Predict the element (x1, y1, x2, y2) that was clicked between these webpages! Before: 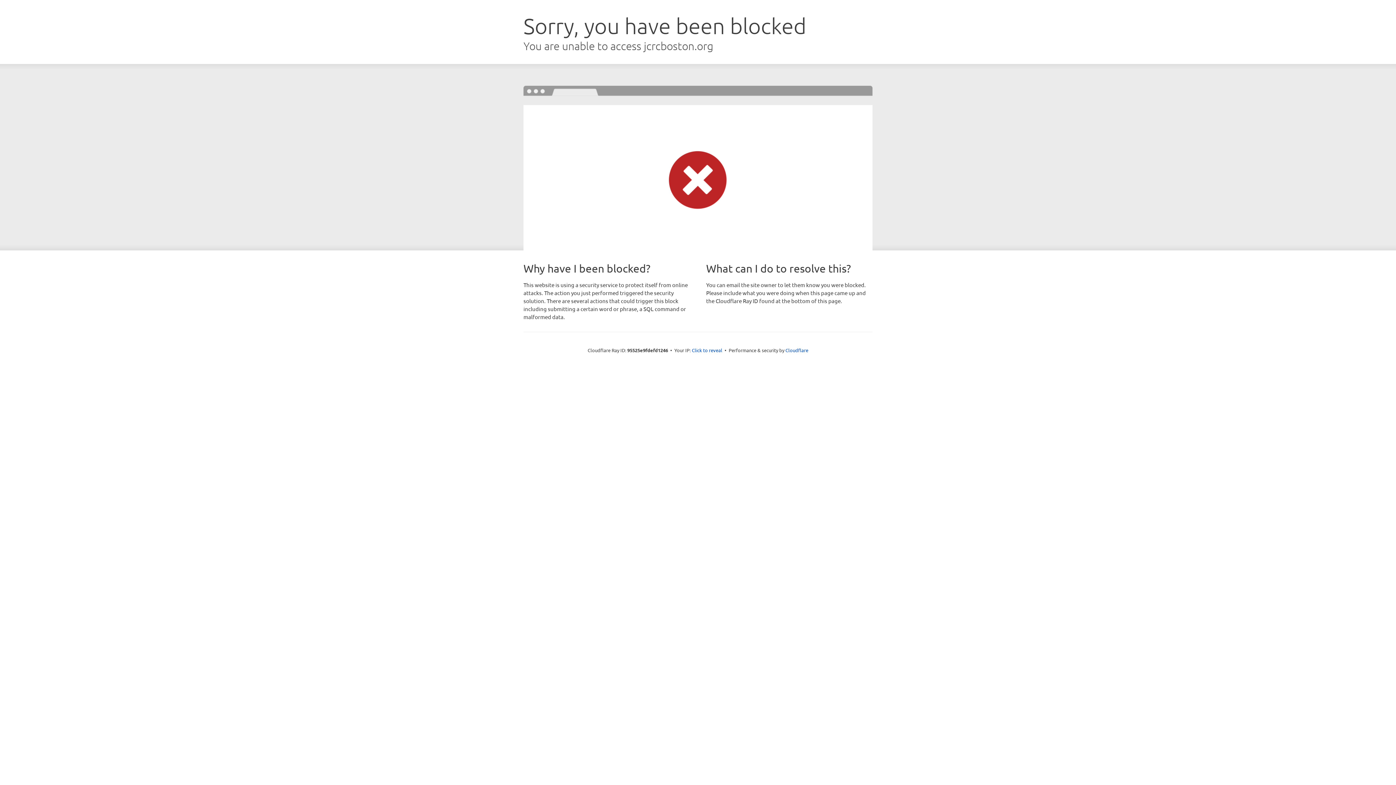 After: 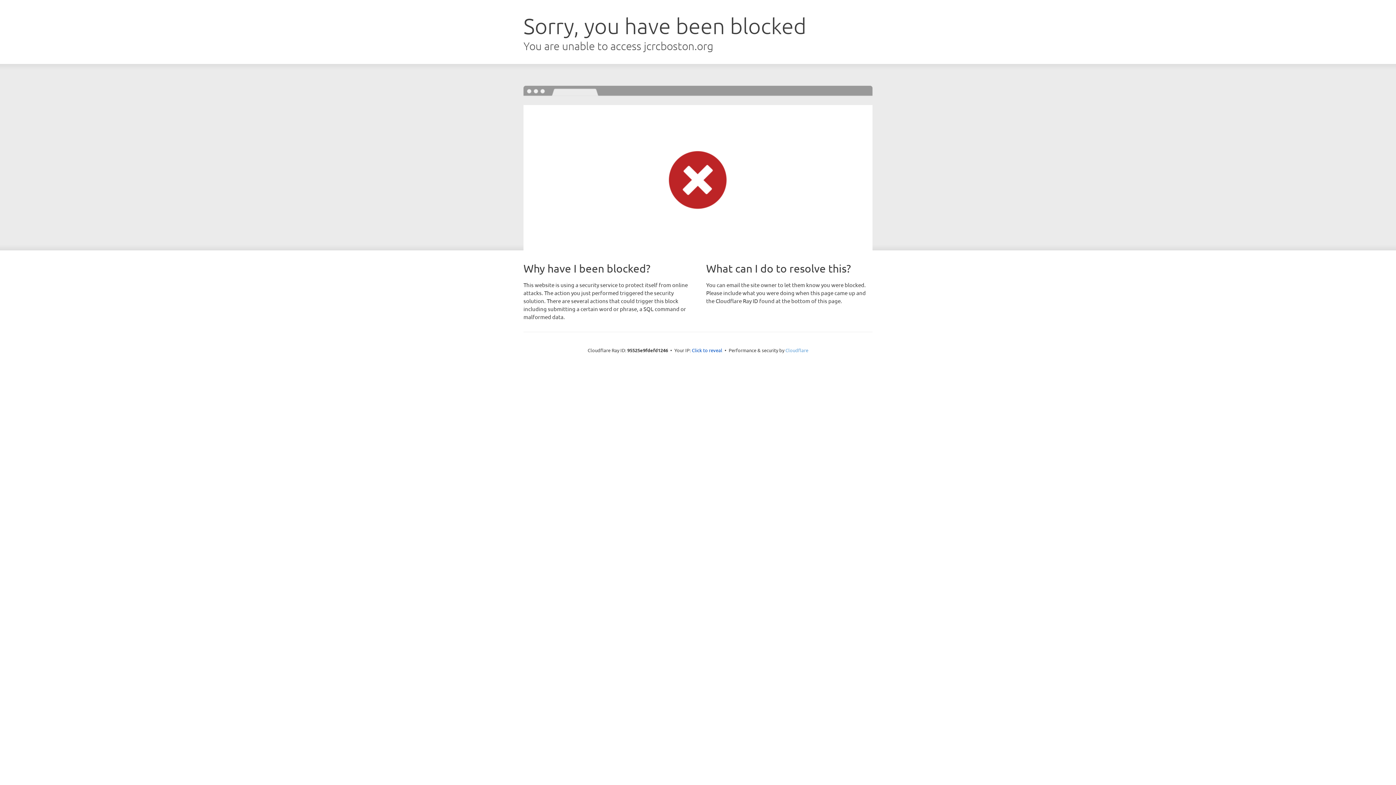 Action: label: Cloudflare bbox: (785, 347, 808, 353)